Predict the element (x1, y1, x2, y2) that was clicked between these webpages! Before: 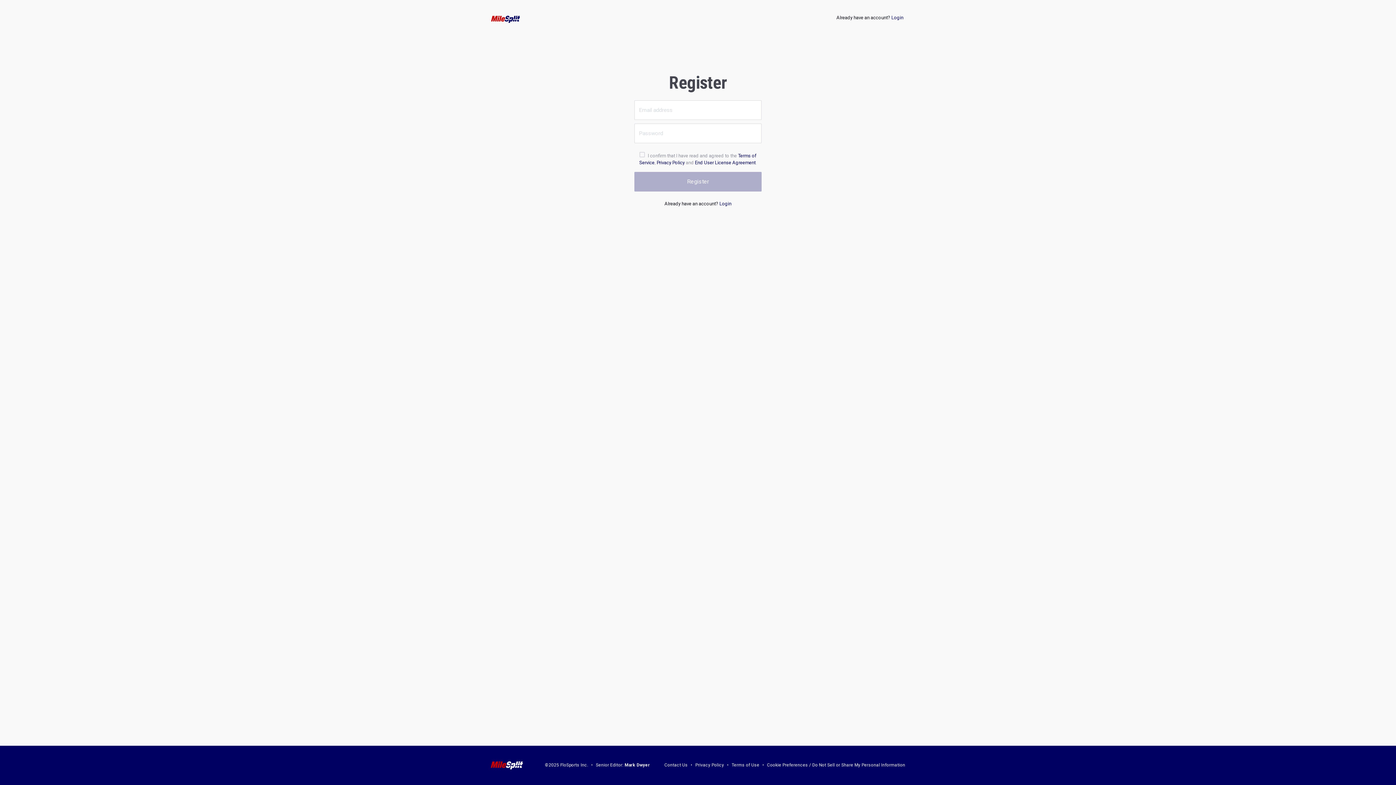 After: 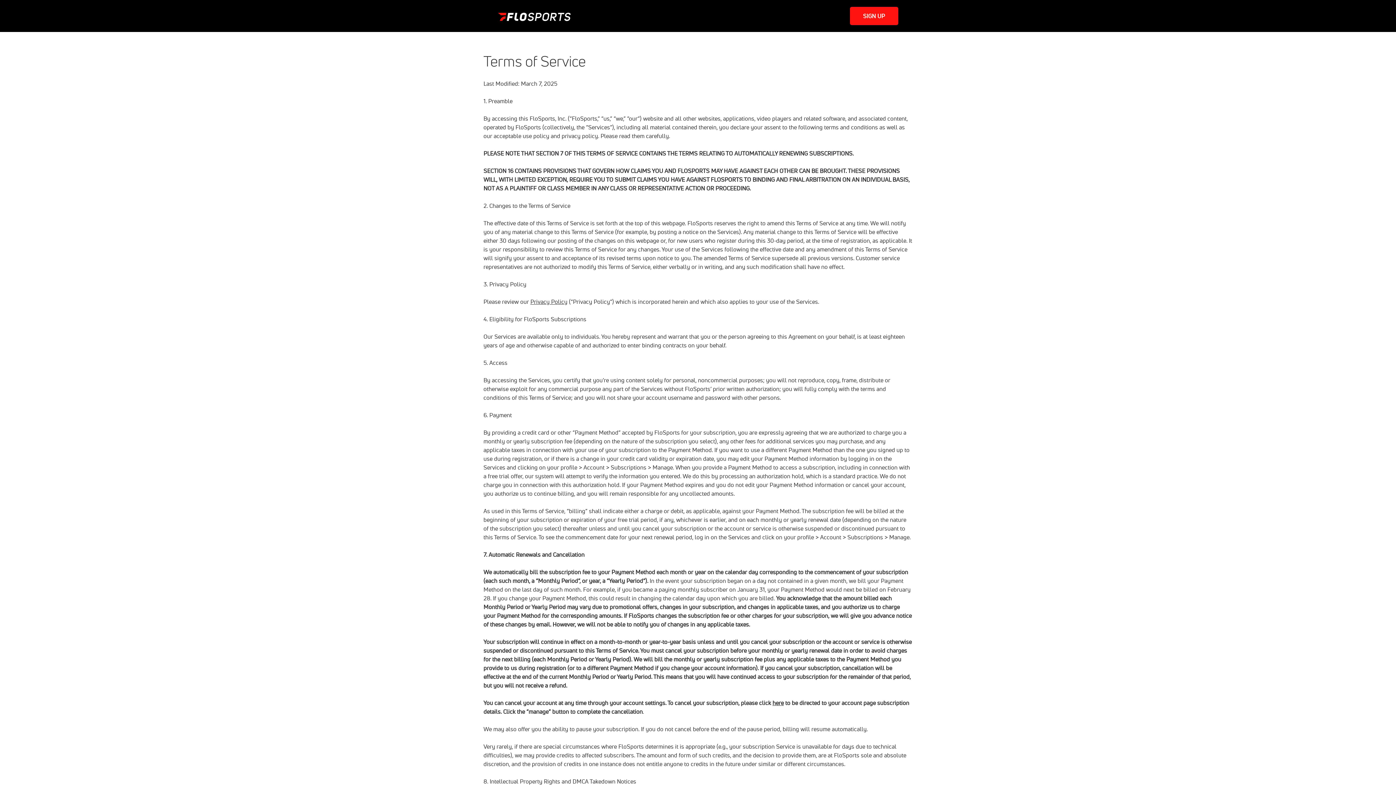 Action: label: Terms of Use bbox: (731, 763, 759, 768)